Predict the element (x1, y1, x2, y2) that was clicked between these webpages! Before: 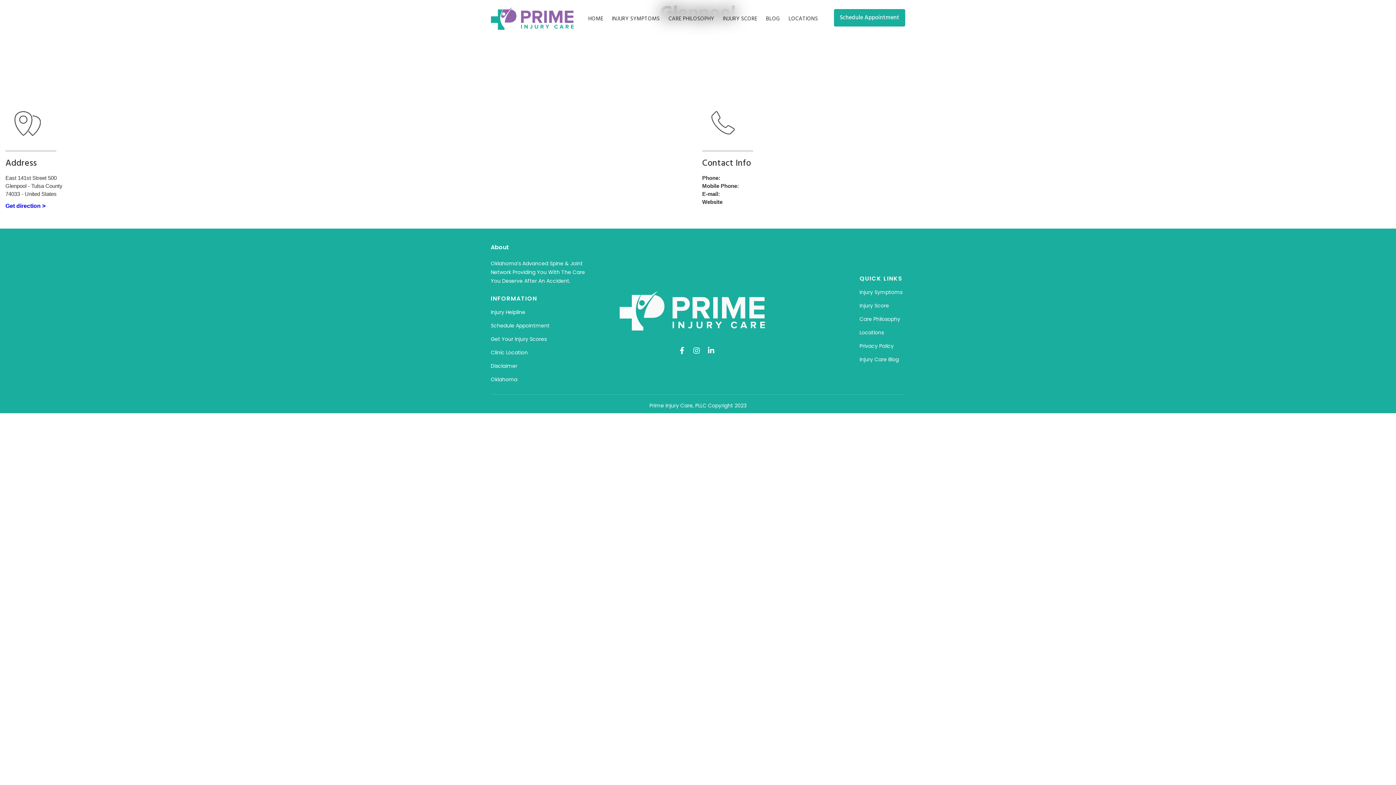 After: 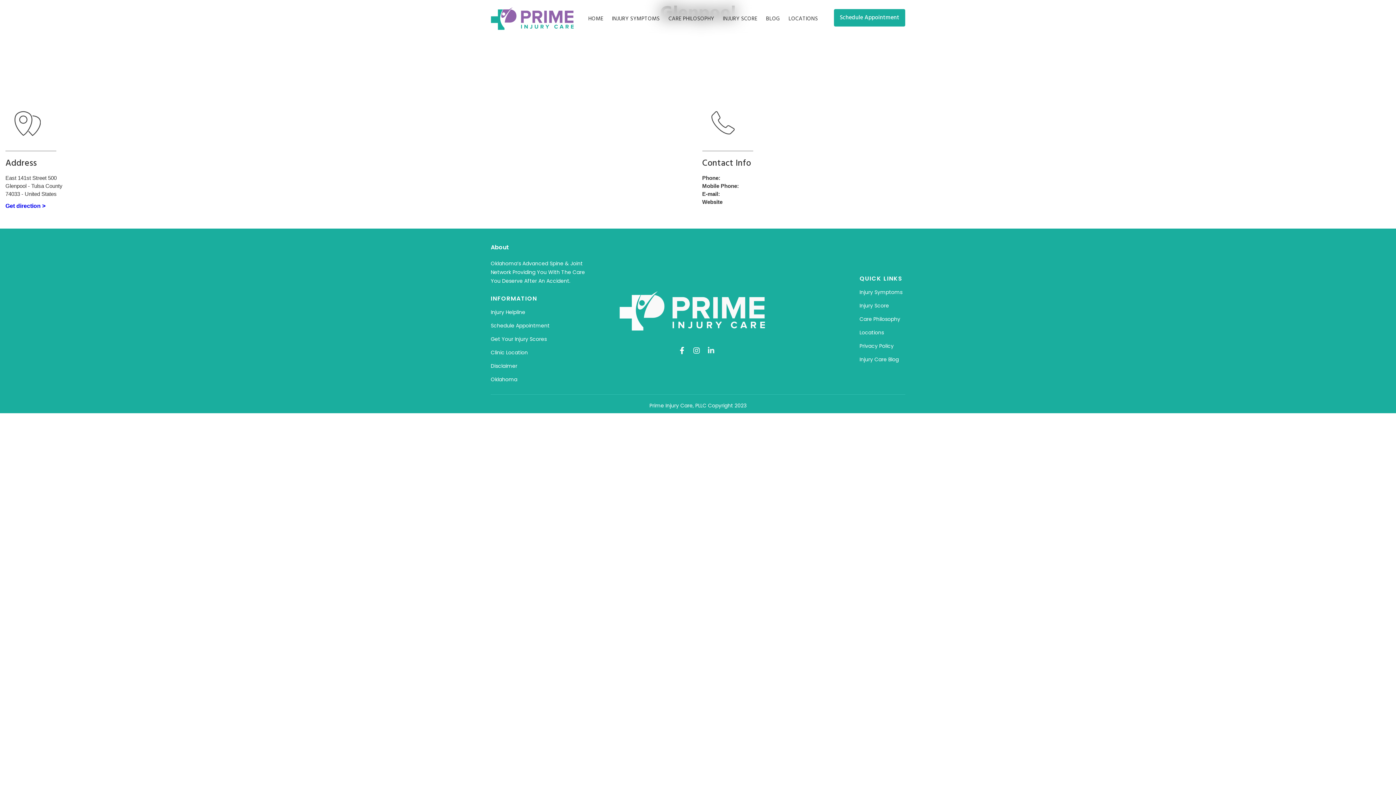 Action: bbox: (707, 347, 714, 354) label: Linkedin-in